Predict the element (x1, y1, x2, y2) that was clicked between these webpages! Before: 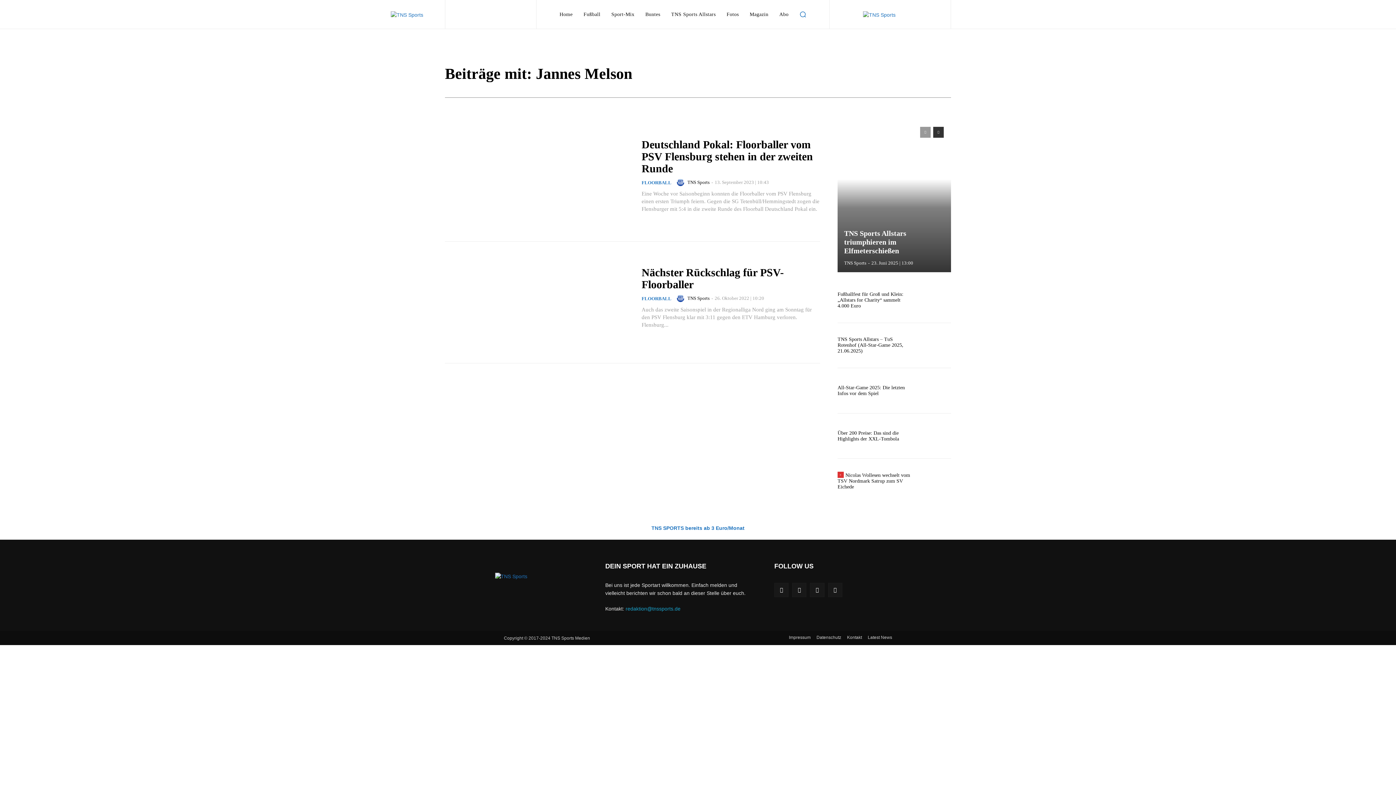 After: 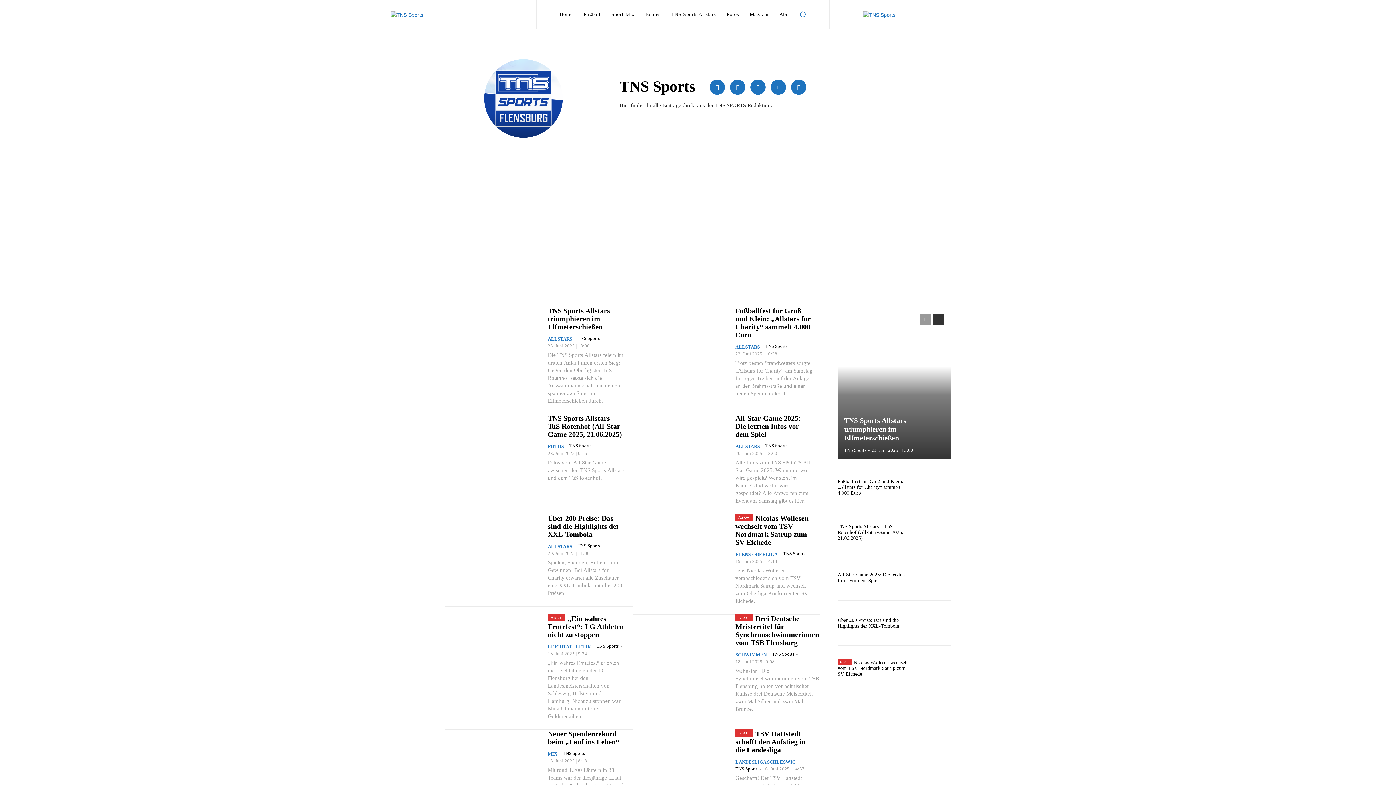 Action: label: TNS Sports bbox: (687, 295, 709, 301)